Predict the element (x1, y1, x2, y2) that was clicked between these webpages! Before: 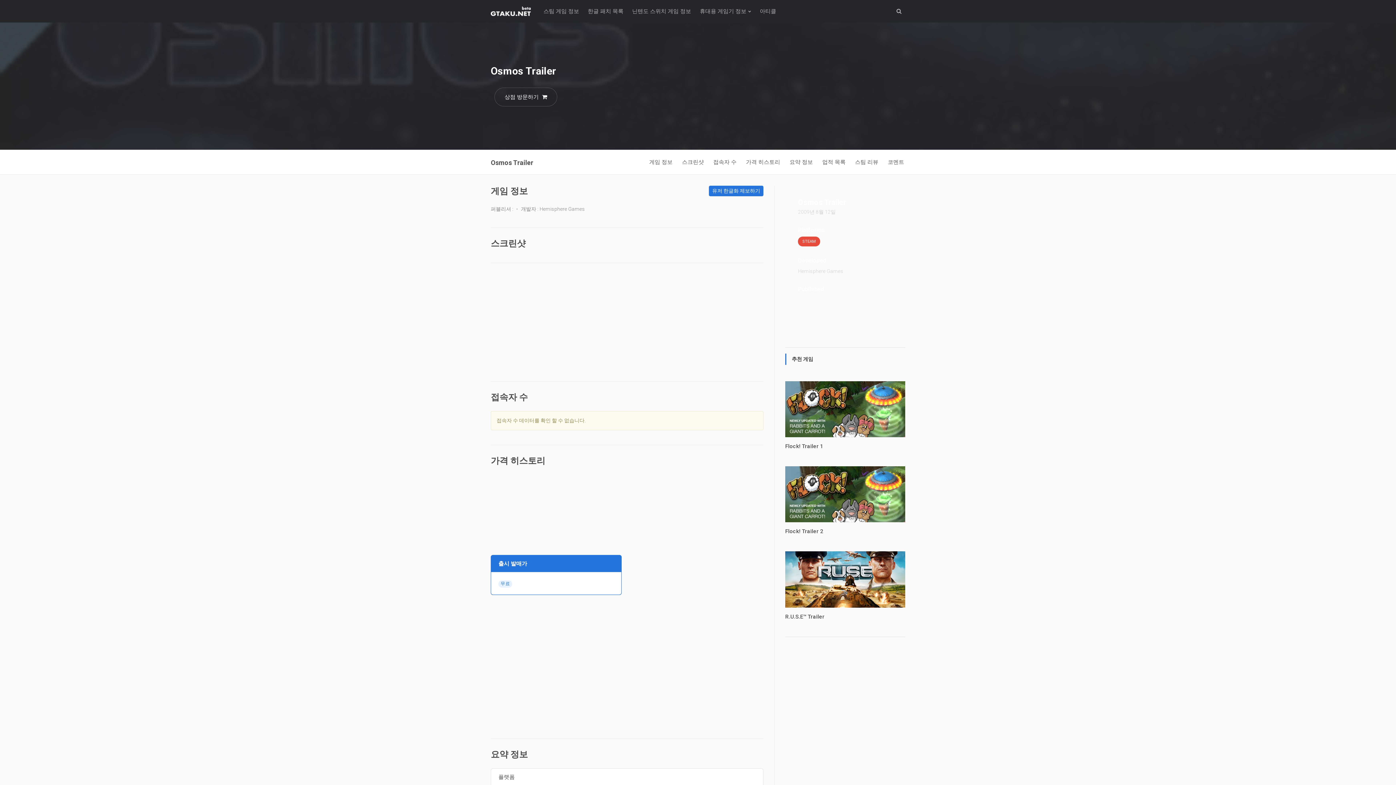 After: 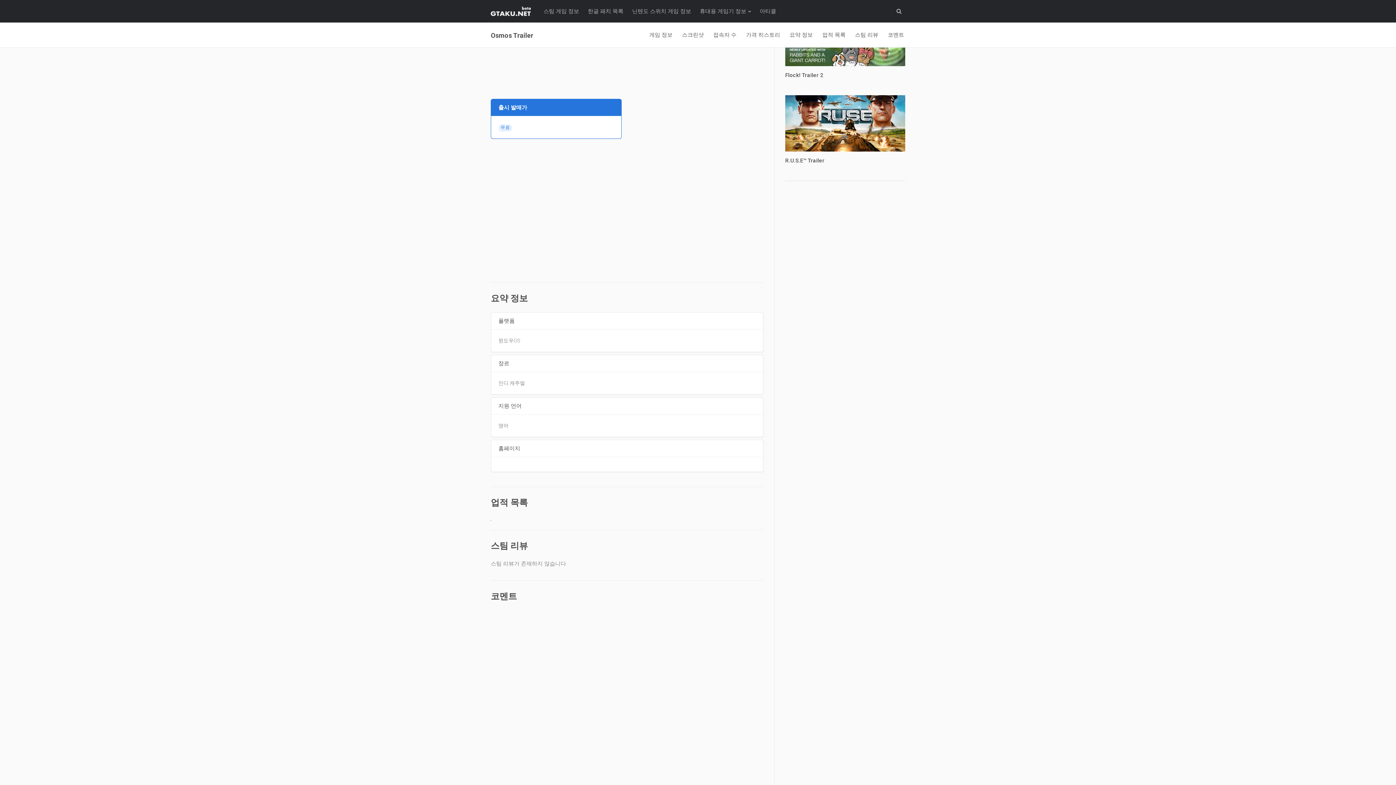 Action: label: 가격 히스토리 bbox: (745, 149, 781, 174)